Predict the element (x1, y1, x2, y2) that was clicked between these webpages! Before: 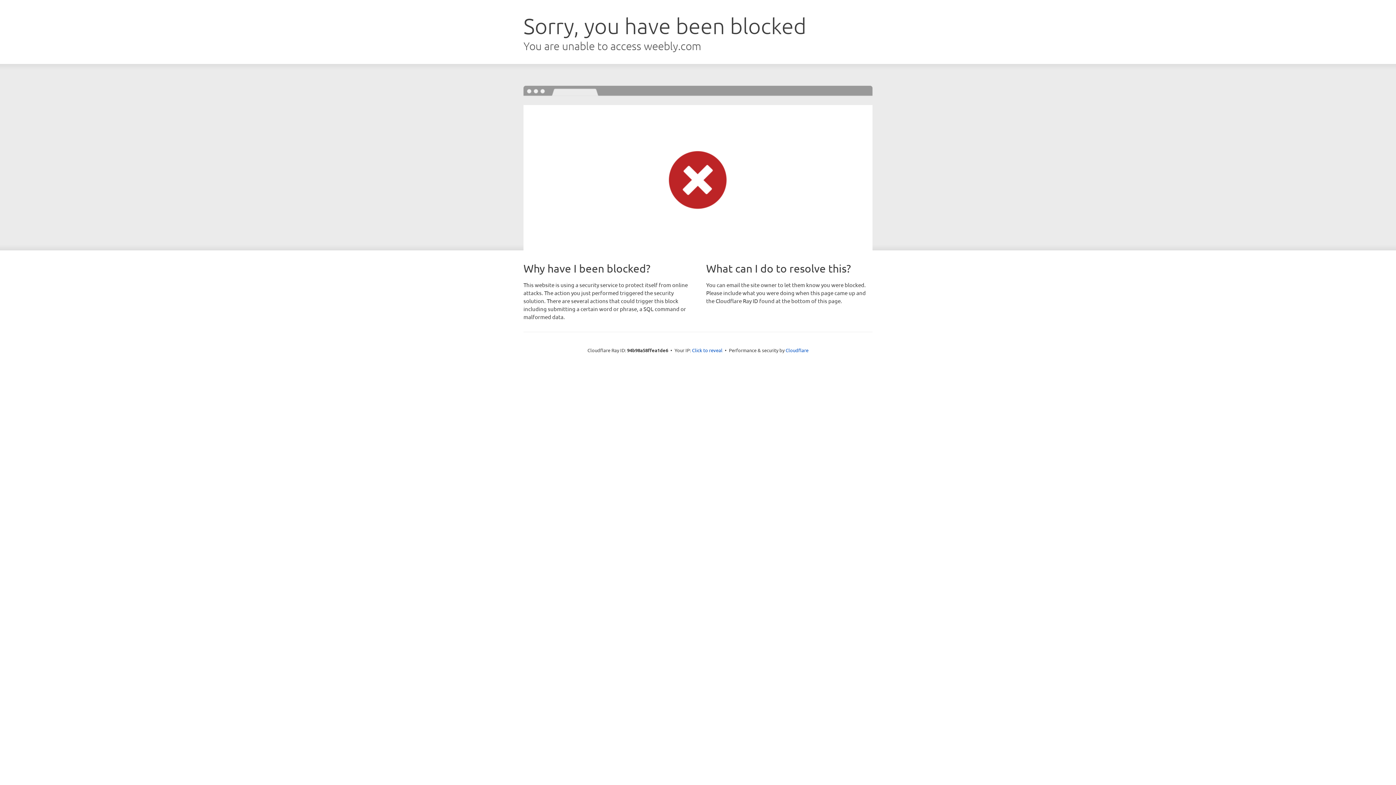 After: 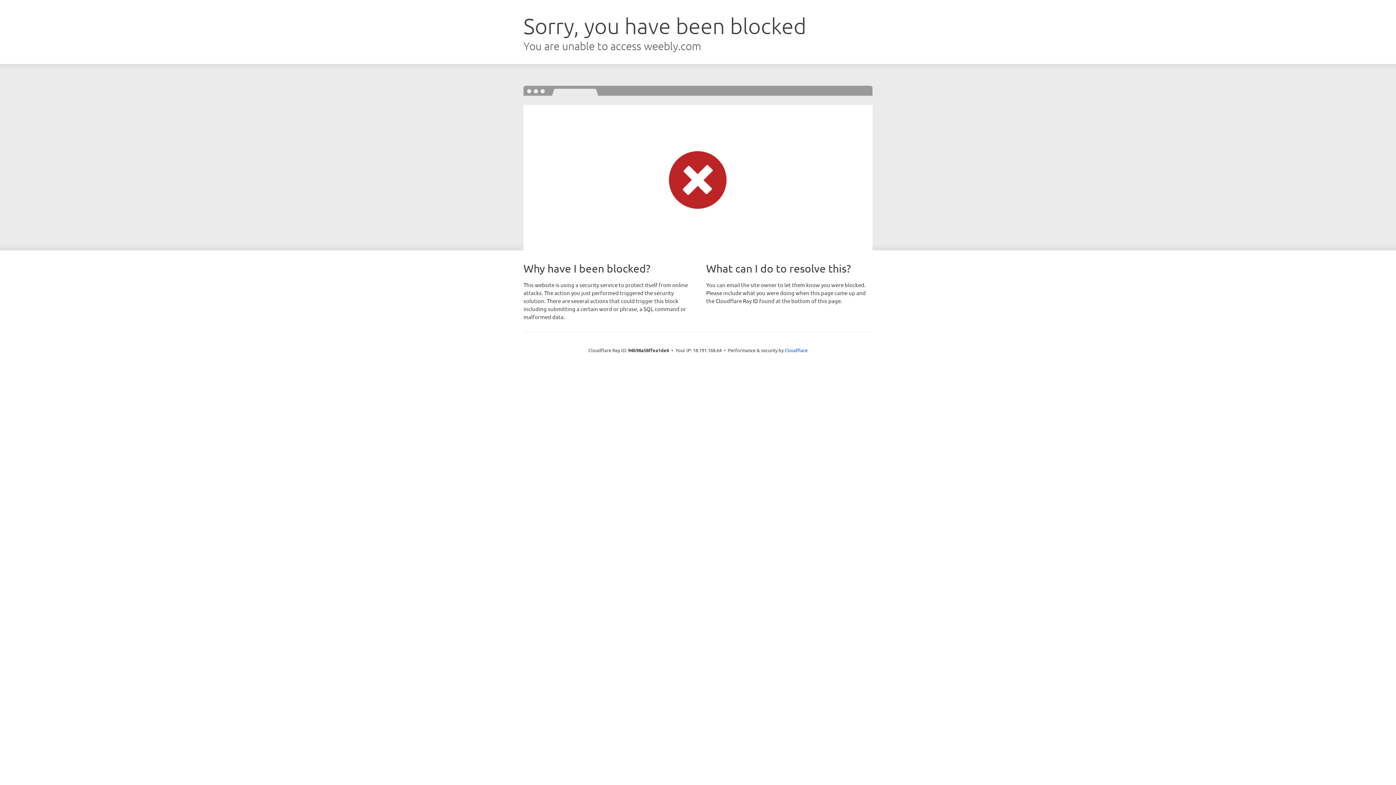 Action: bbox: (692, 346, 722, 353) label: Click to reveal